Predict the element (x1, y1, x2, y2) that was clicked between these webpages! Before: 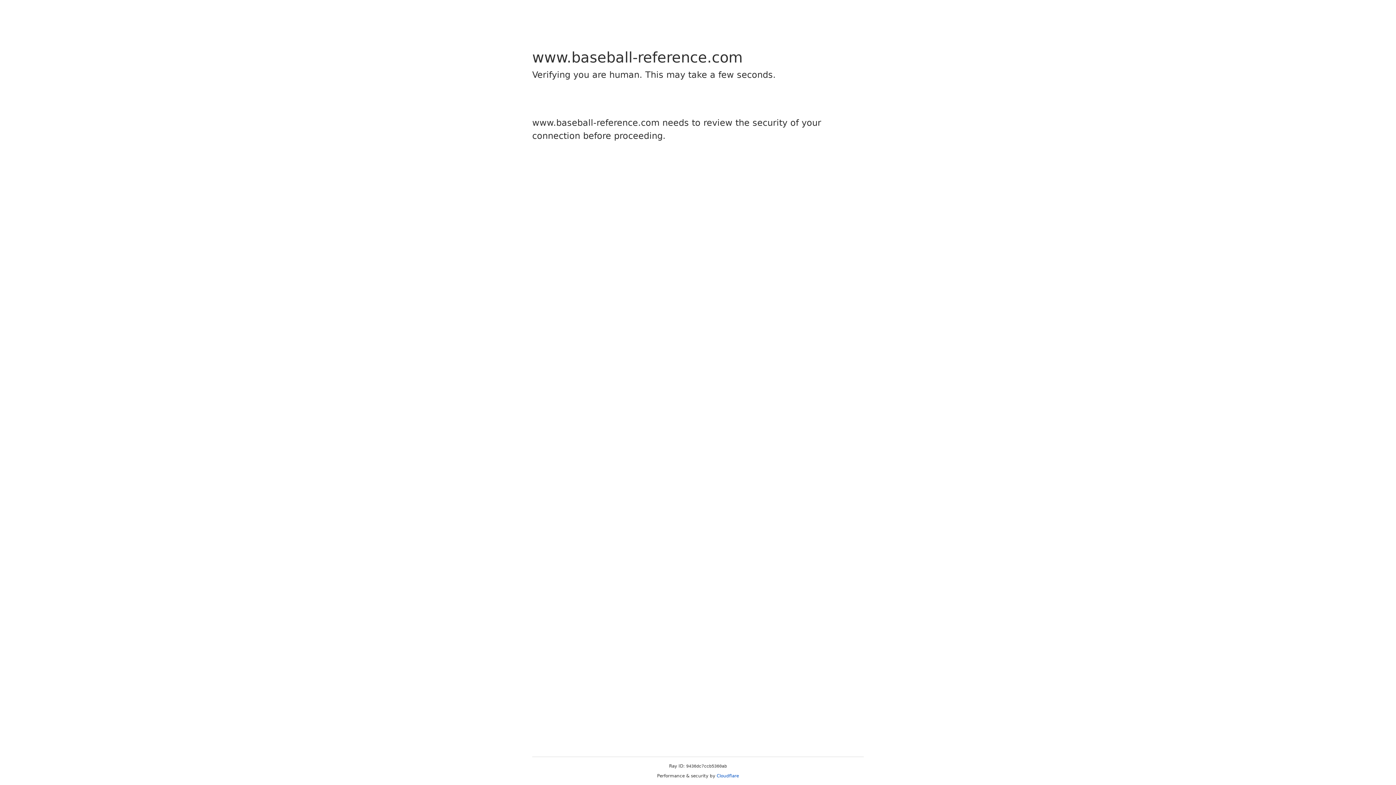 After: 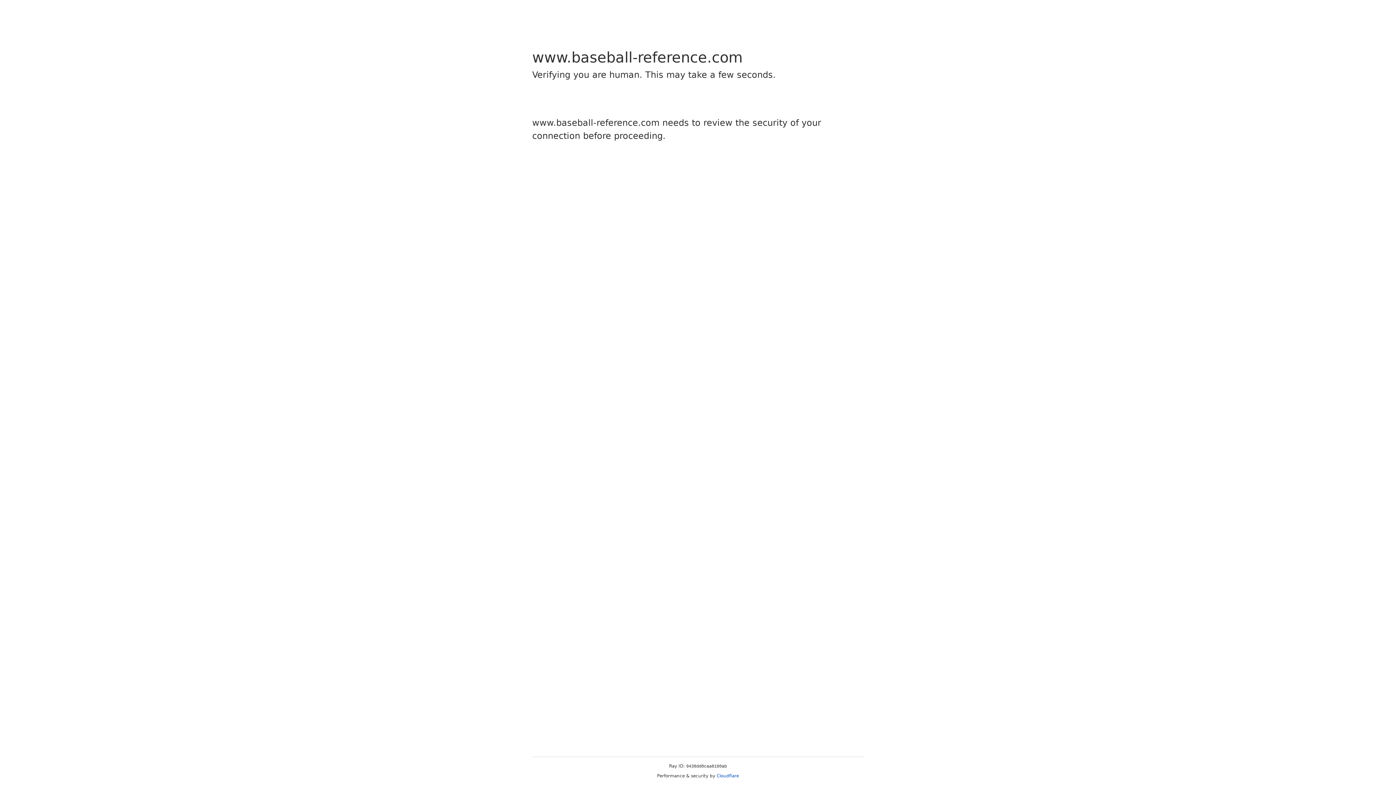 Action: bbox: (716, 773, 739, 778) label: Cloudflare